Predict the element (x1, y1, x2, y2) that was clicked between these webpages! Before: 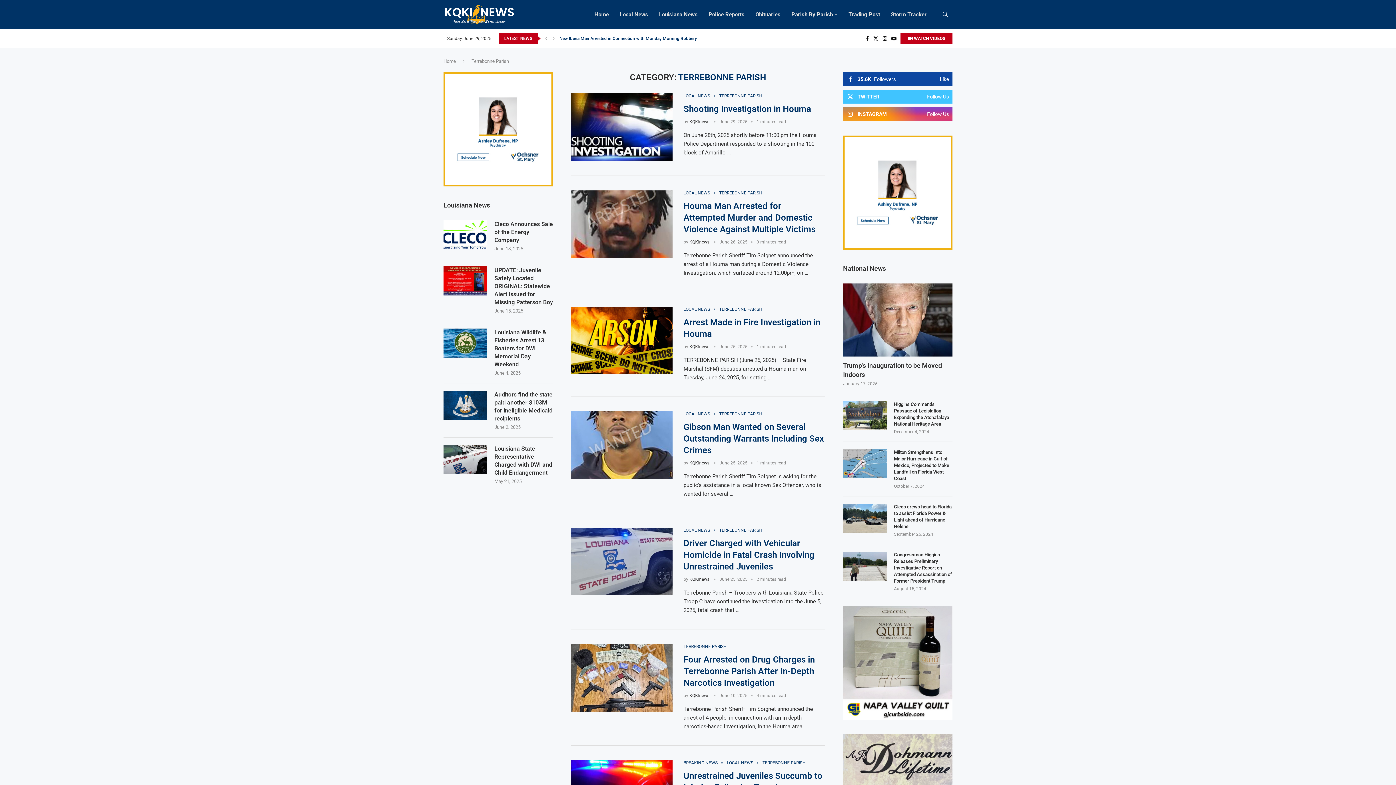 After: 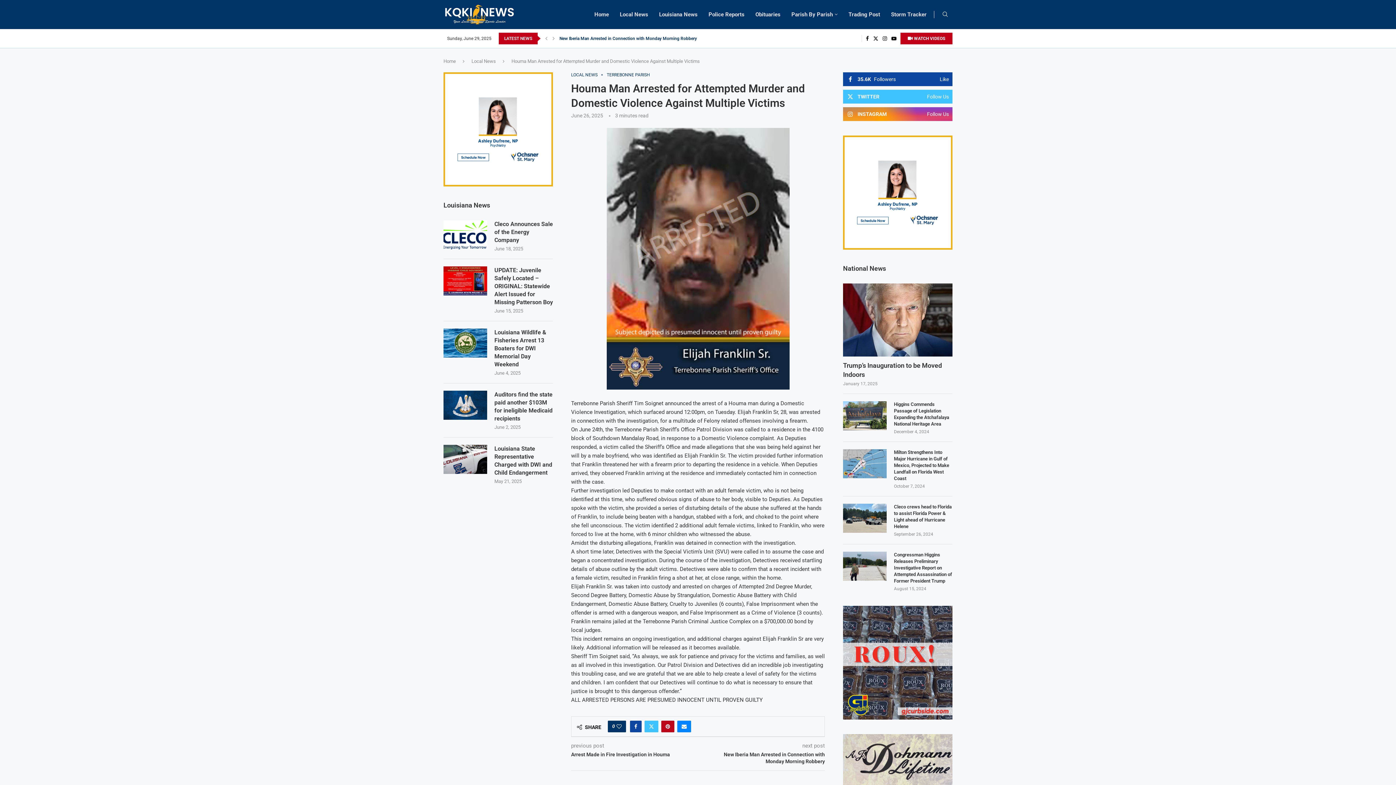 Action: bbox: (683, 201, 815, 234) label: Houma Man Arrested for Attempted Murder and Domestic Violence Against Multiple Victims